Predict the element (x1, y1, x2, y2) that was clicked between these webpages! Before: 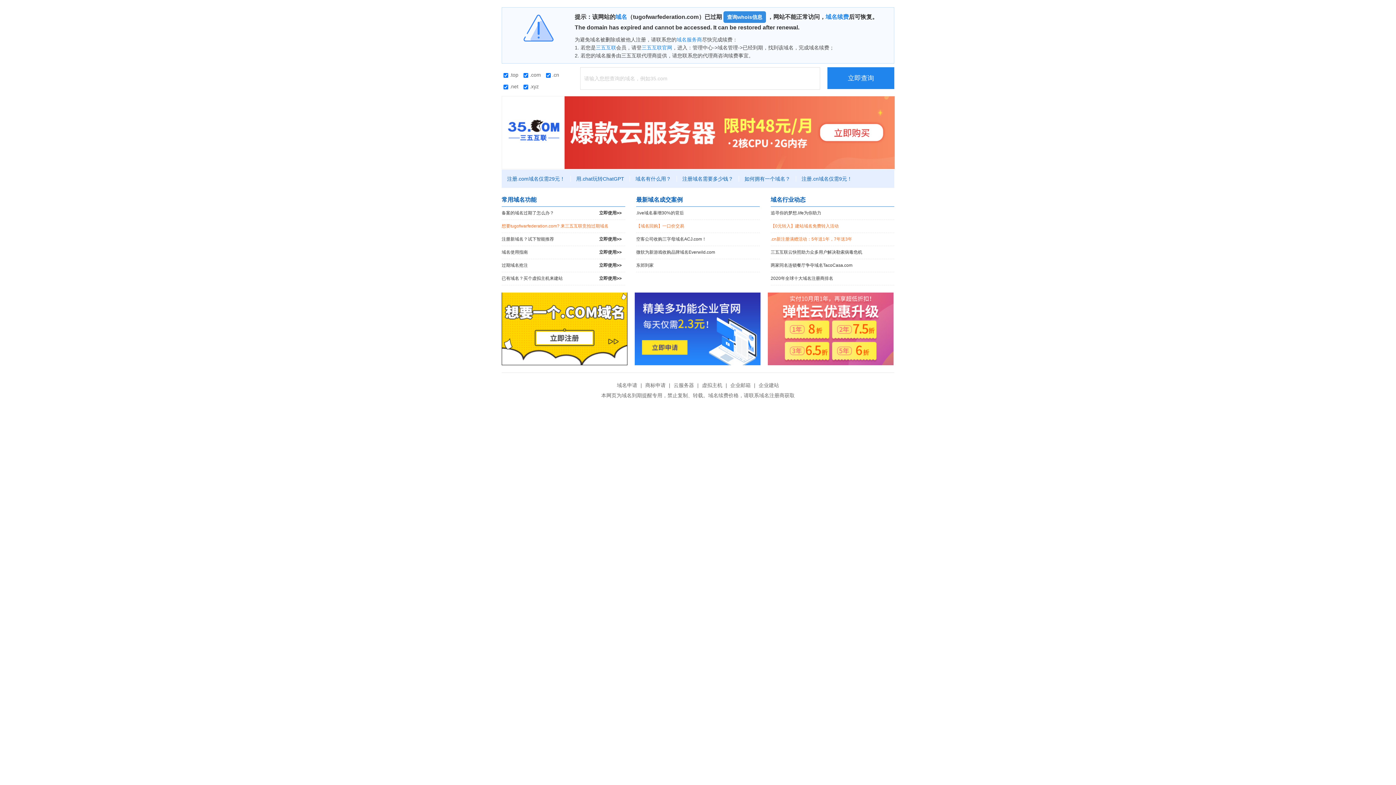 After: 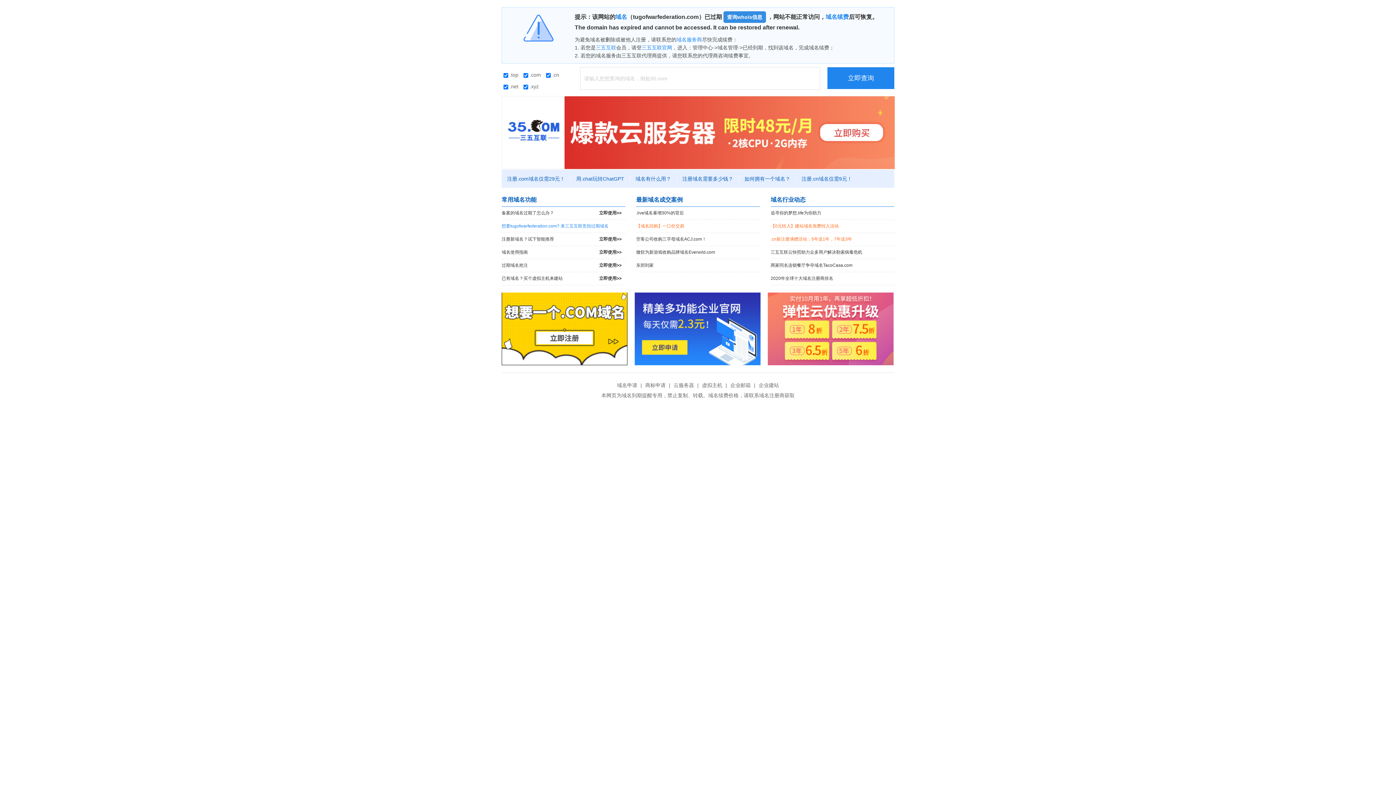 Action: label: 想要tugofwarfederation.com? 来三五互联竞拍过期域名 bbox: (501, 220, 625, 232)